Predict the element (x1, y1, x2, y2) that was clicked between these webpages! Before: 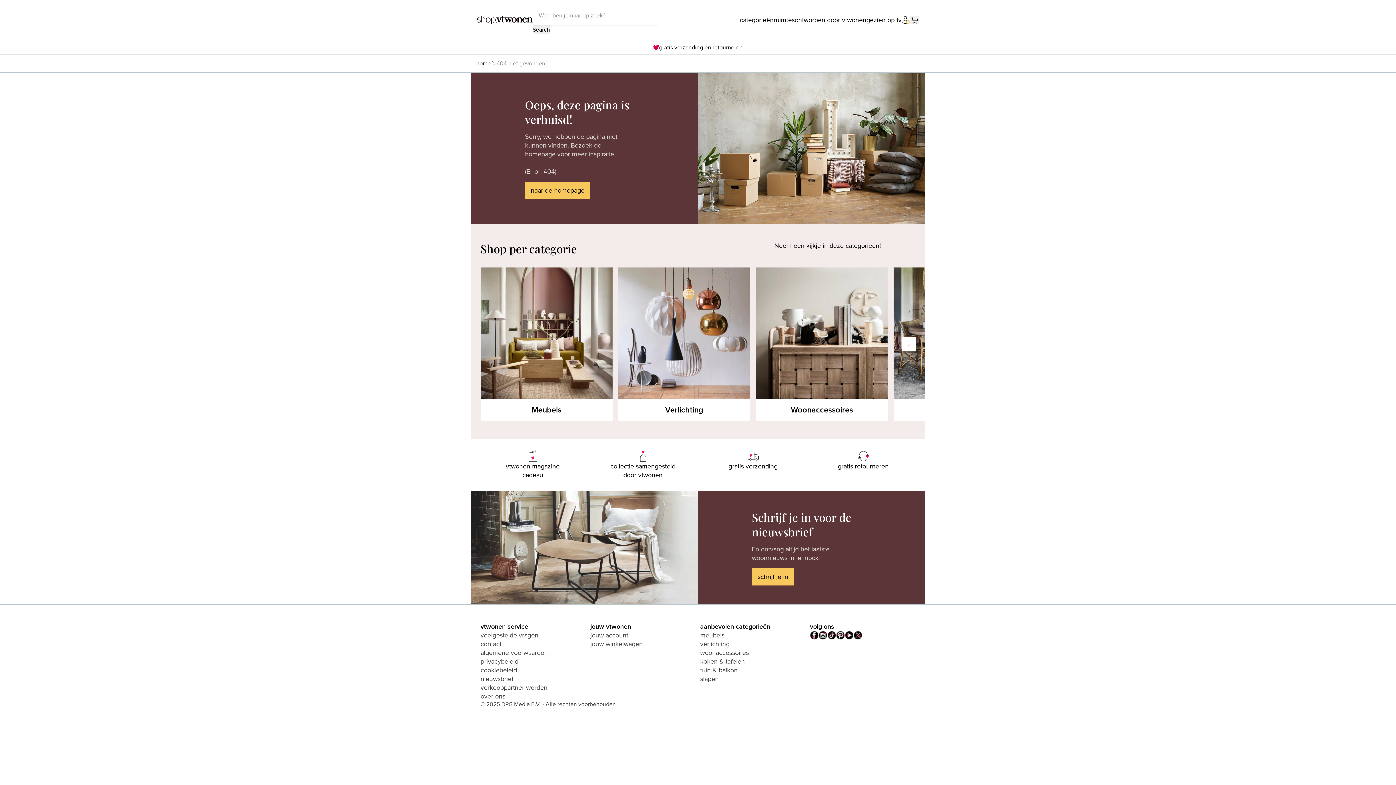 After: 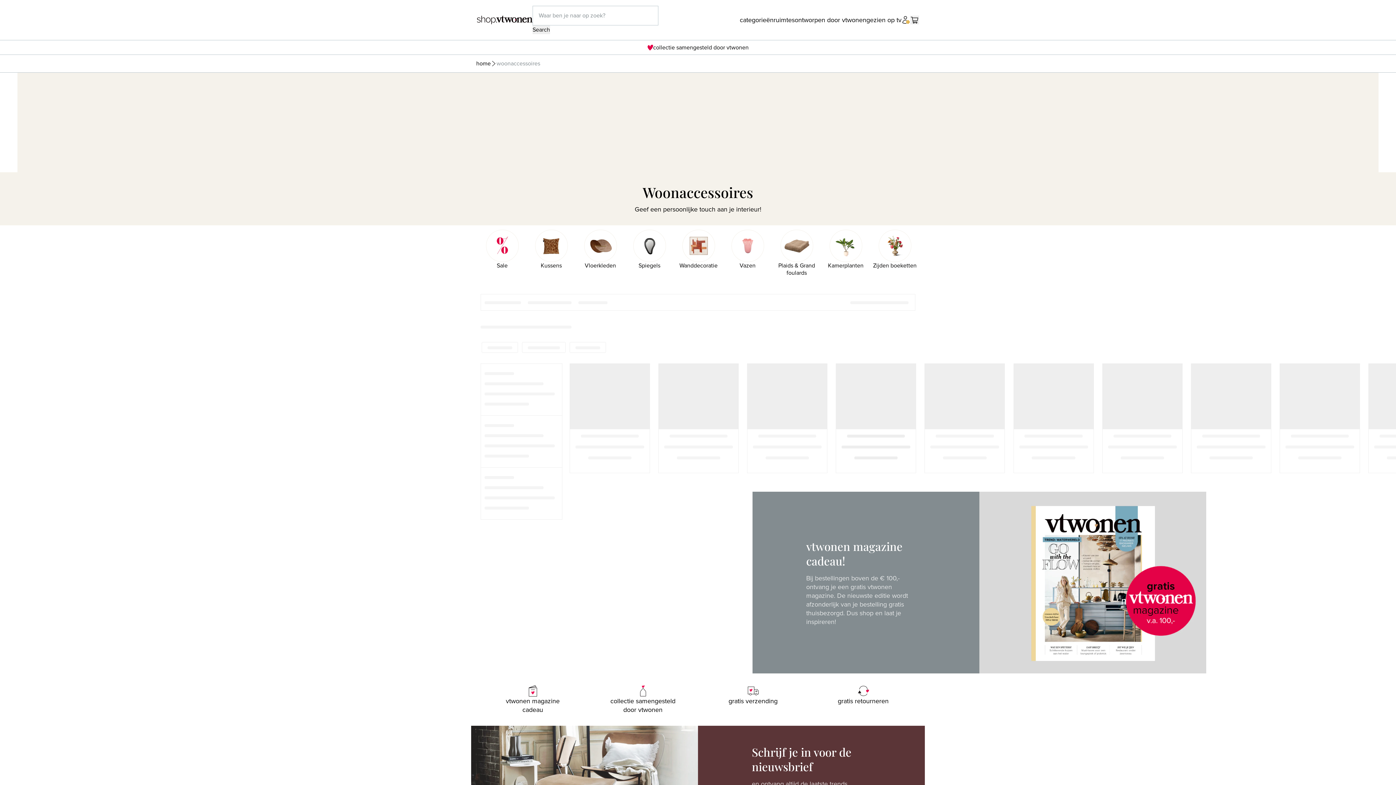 Action: label: woonaccessoires bbox: (700, 649, 749, 657)